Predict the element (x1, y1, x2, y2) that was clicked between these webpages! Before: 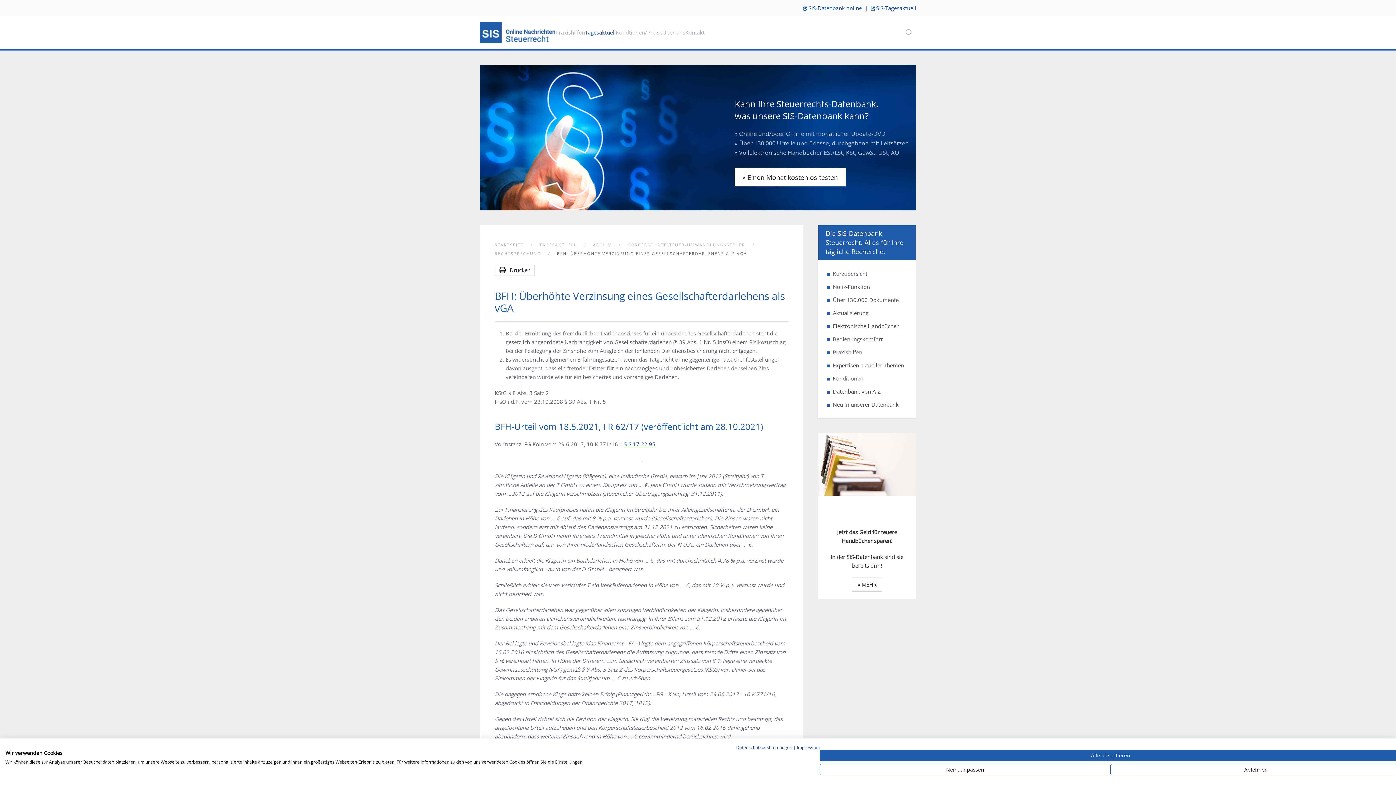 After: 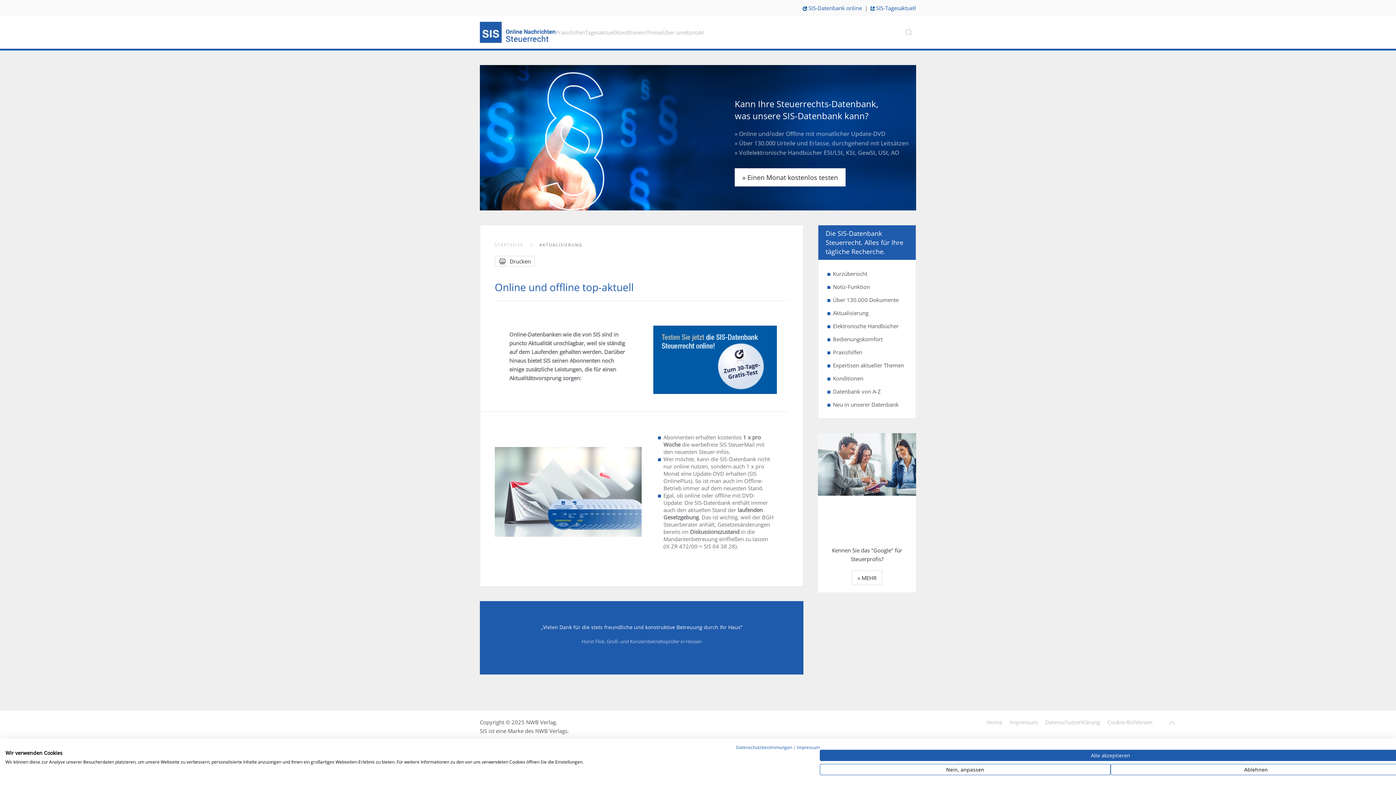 Action: bbox: (833, 306, 908, 319) label: Aktualisierung